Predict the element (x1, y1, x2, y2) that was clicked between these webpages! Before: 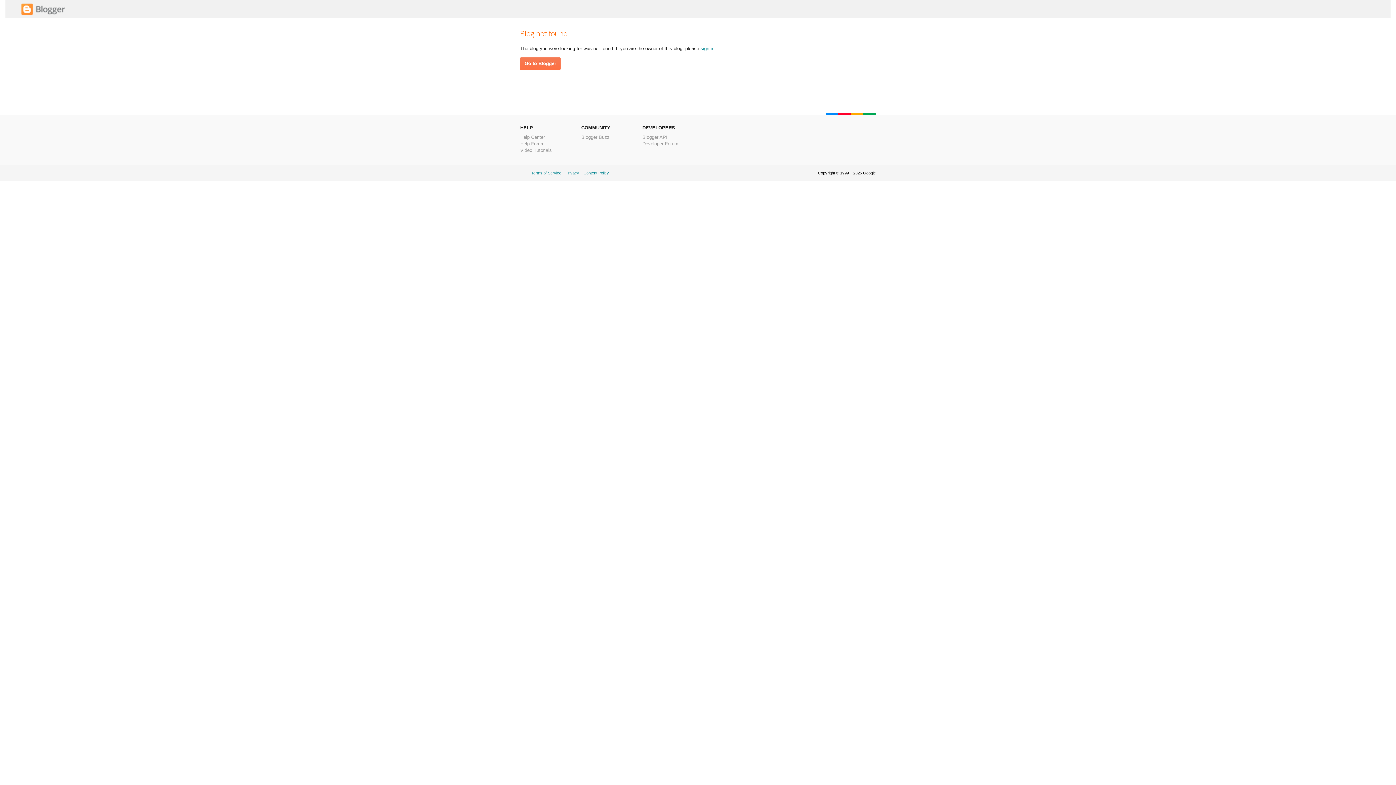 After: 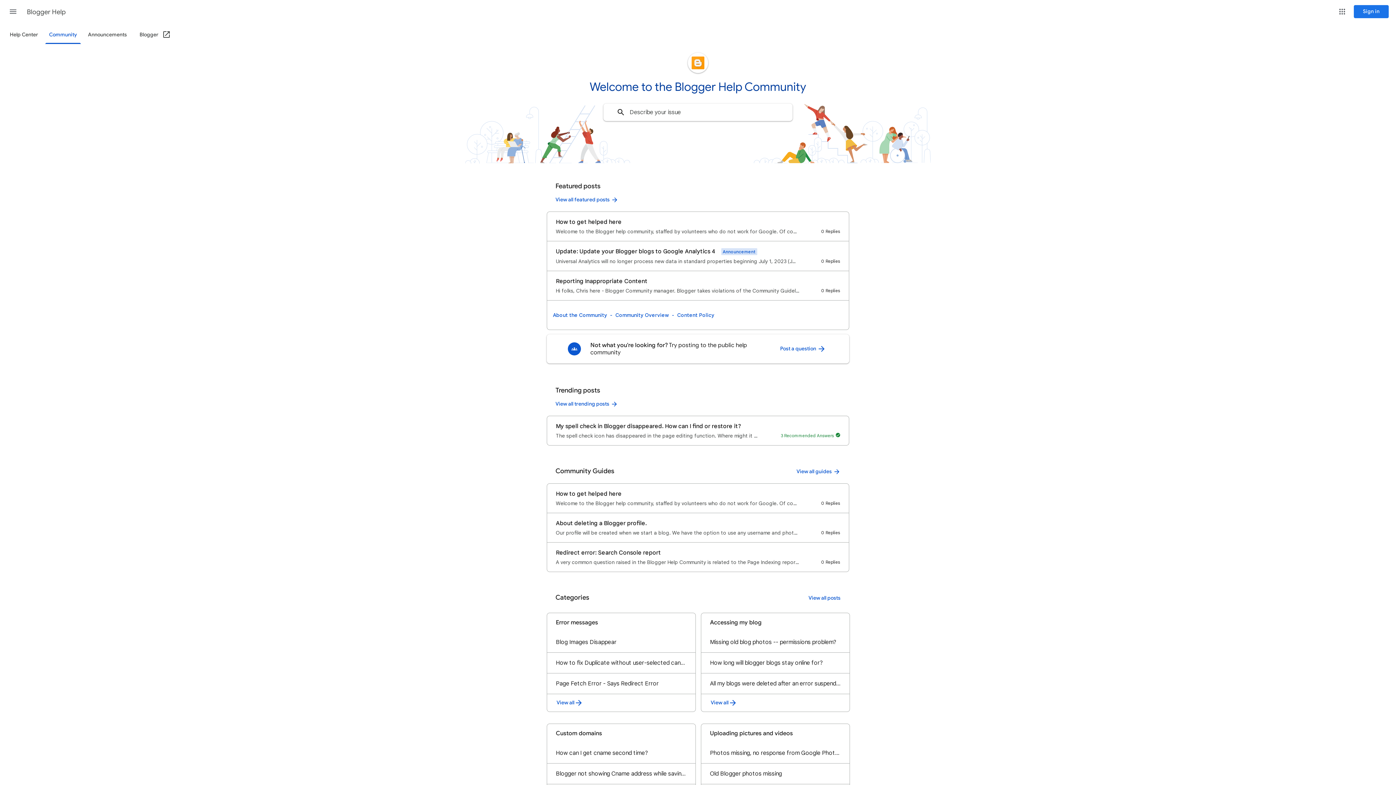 Action: bbox: (520, 141, 544, 146) label: Help Forum